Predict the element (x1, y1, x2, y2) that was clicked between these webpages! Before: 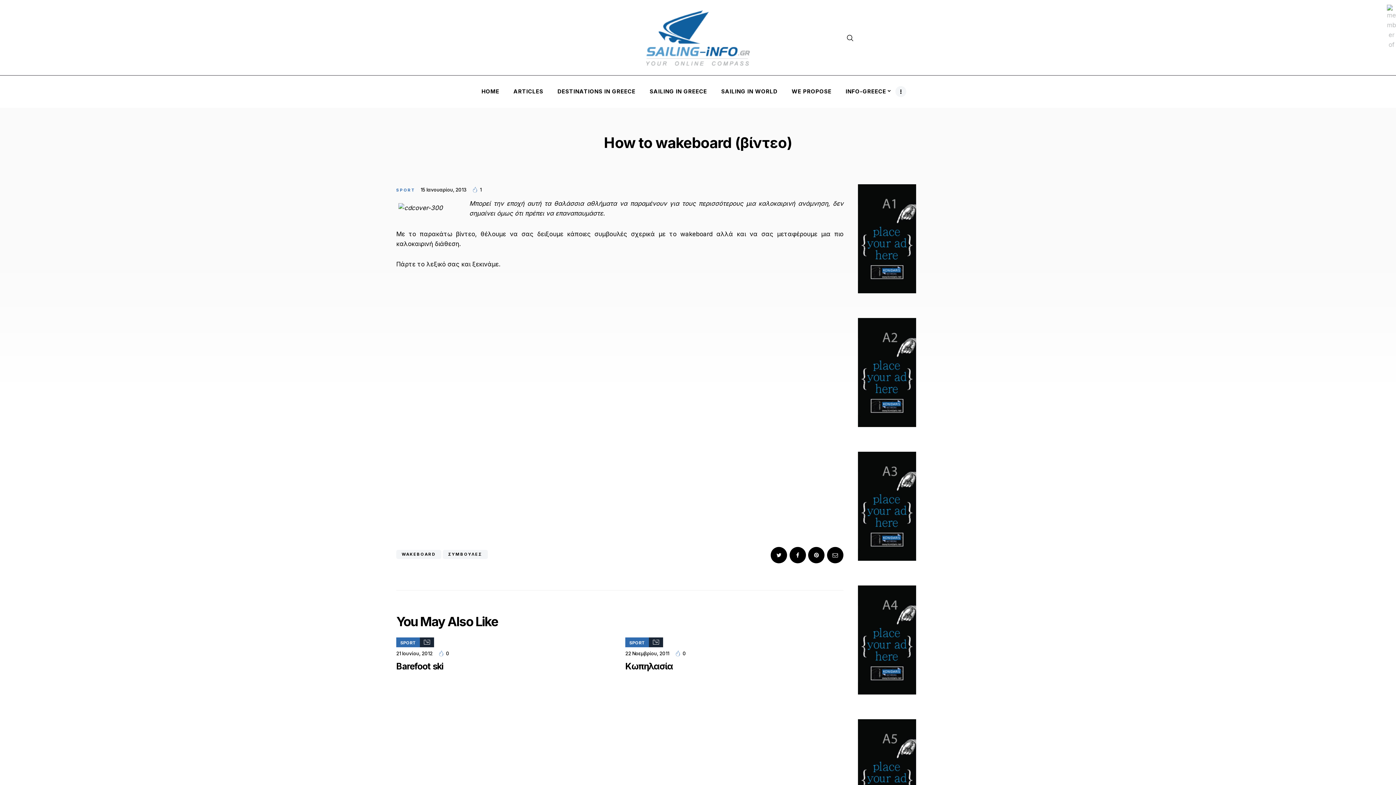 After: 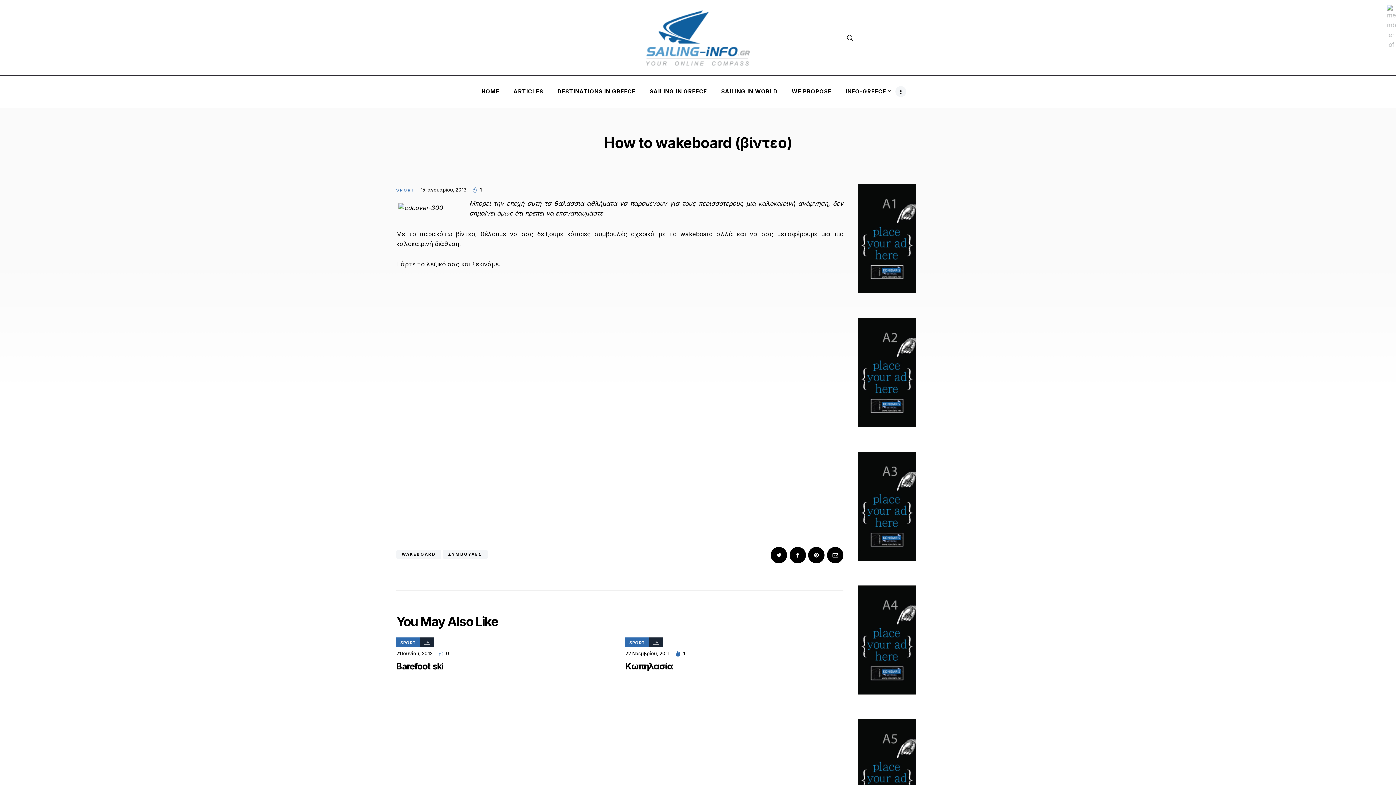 Action: bbox: (675, 650, 687, 656) label: 0